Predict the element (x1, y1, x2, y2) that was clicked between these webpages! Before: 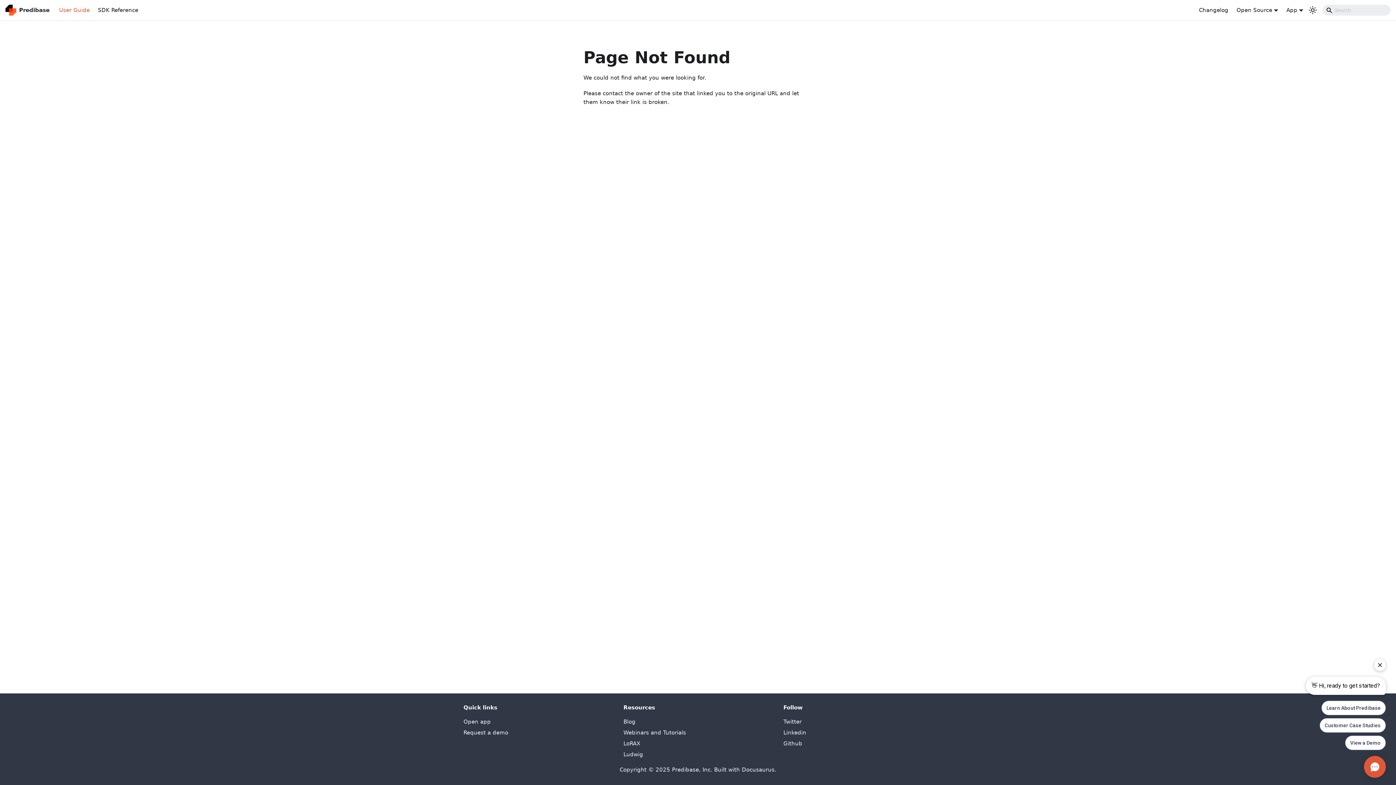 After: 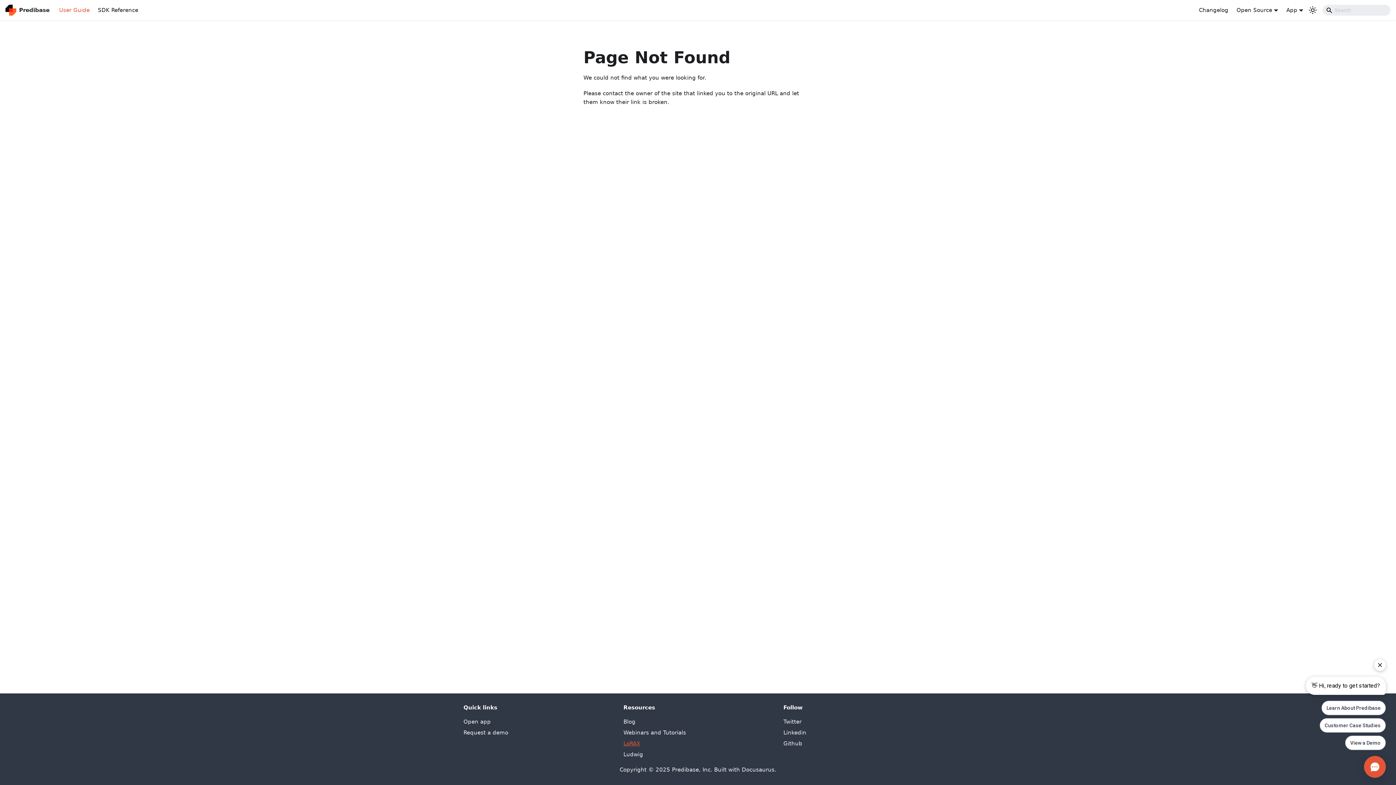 Action: label: LoRAX bbox: (623, 740, 640, 747)